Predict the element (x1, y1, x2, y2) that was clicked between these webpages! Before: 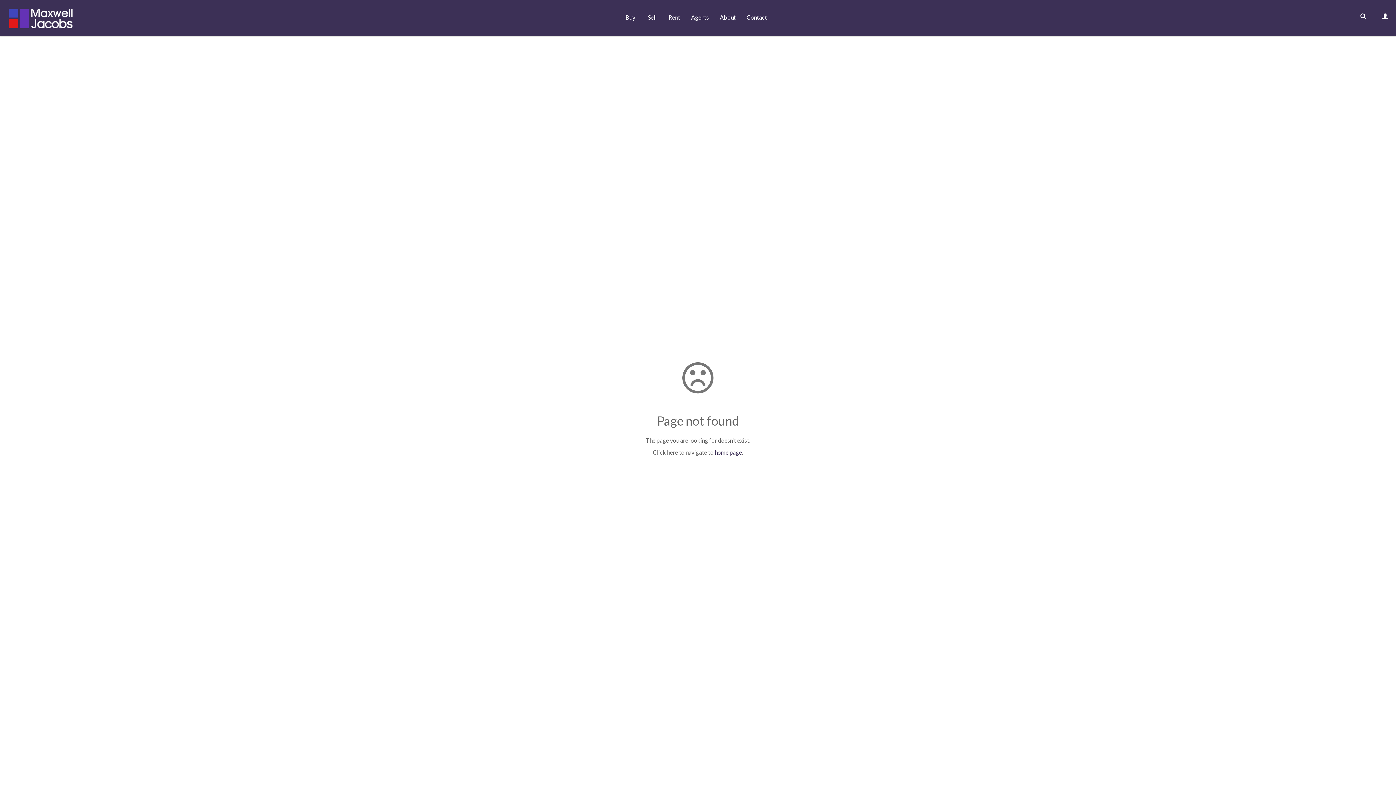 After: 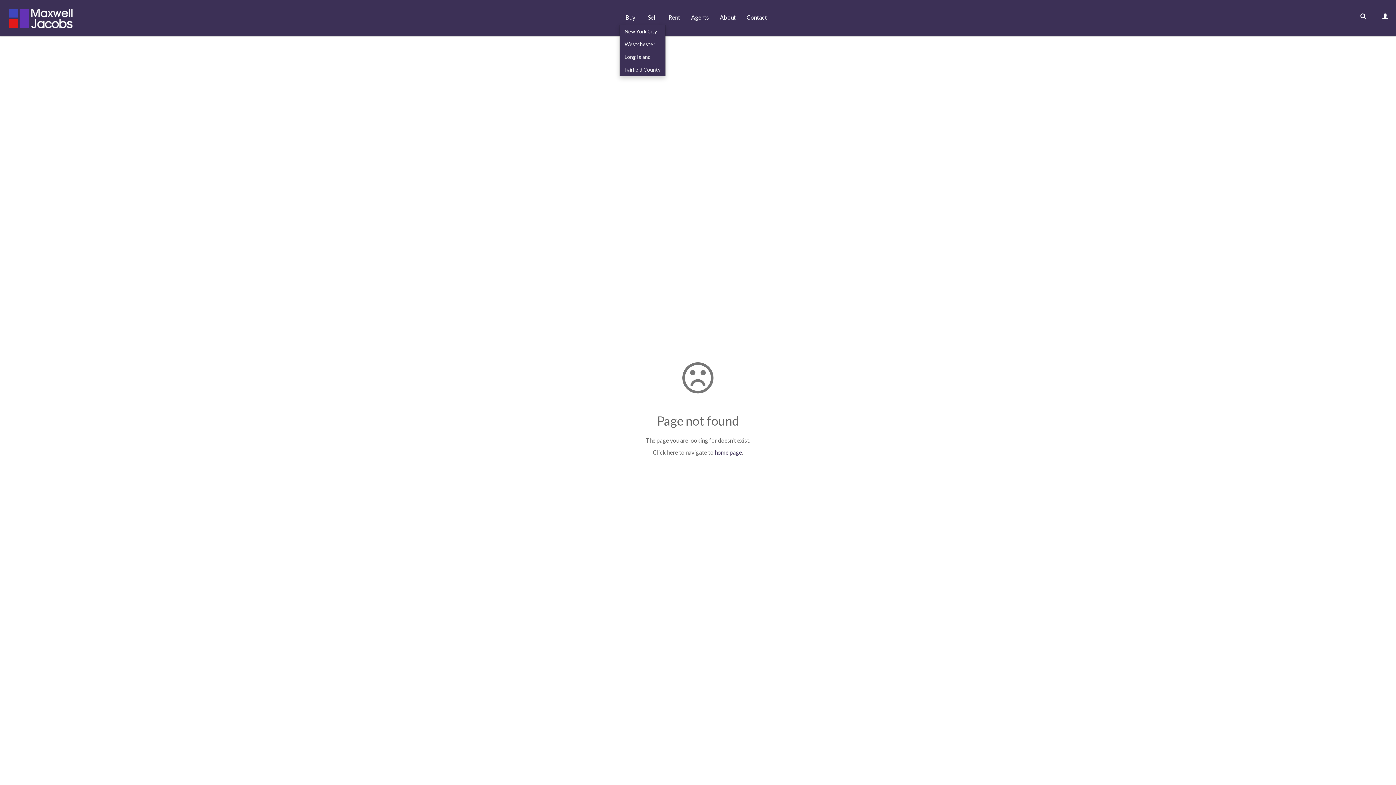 Action: label: Buy bbox: (619, 10, 641, 24)